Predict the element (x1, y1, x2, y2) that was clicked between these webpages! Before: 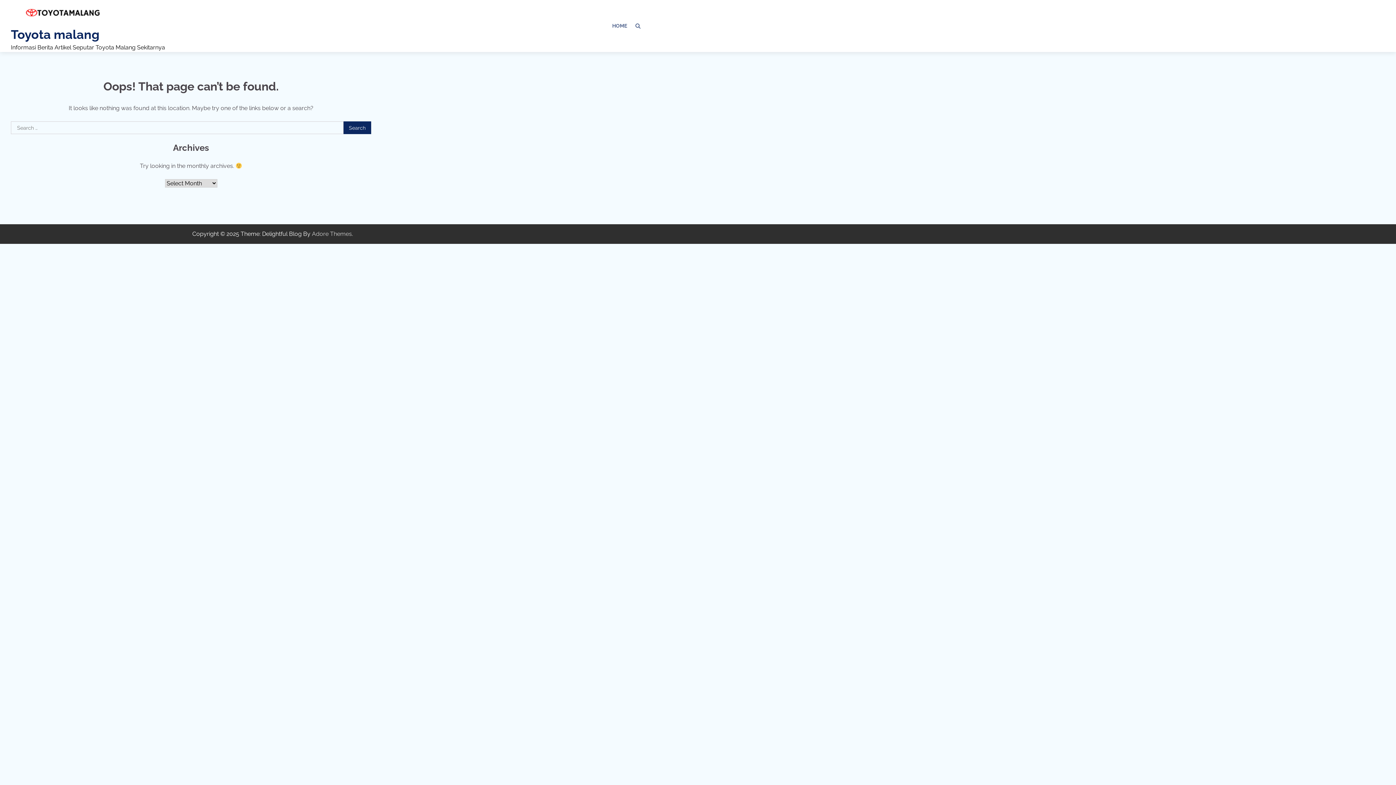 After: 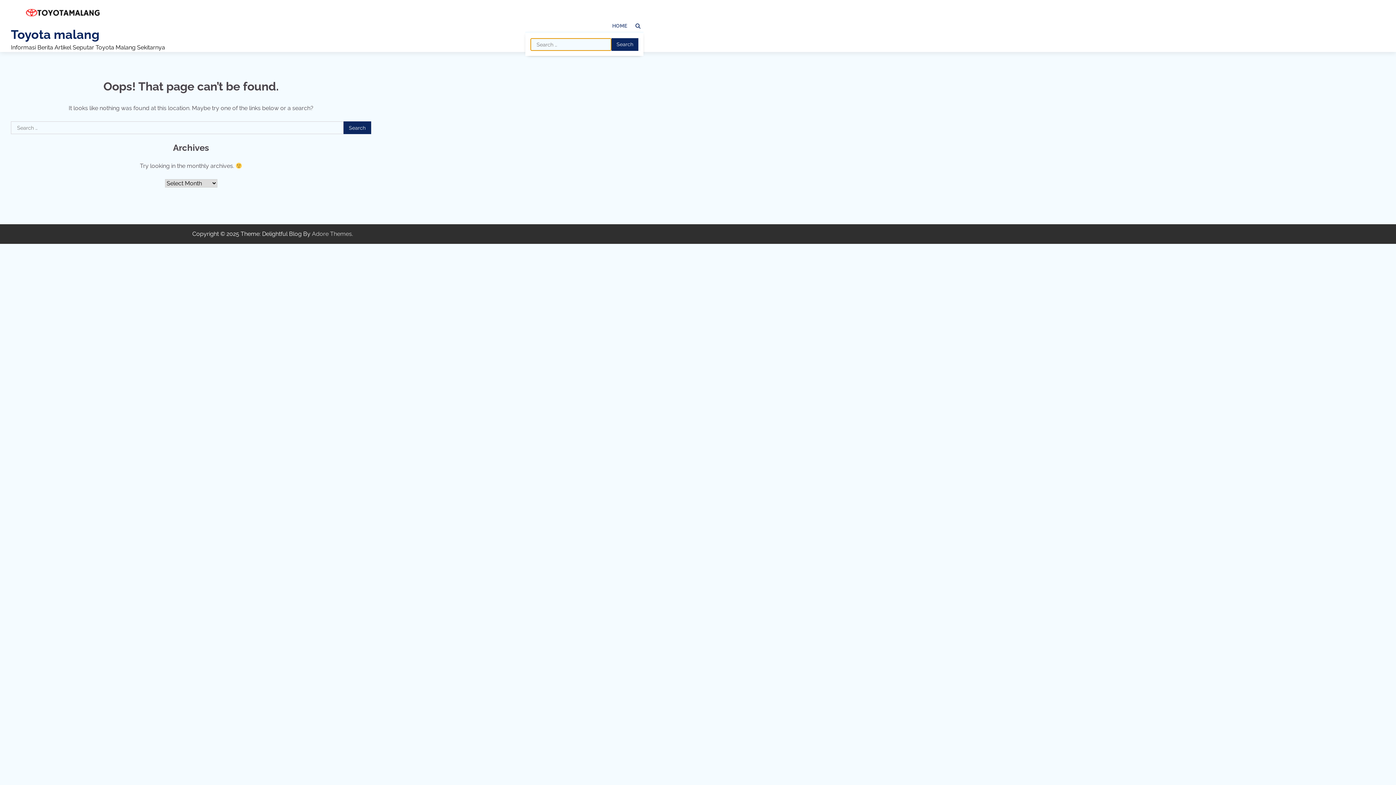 Action: bbox: (632, 20, 643, 31)